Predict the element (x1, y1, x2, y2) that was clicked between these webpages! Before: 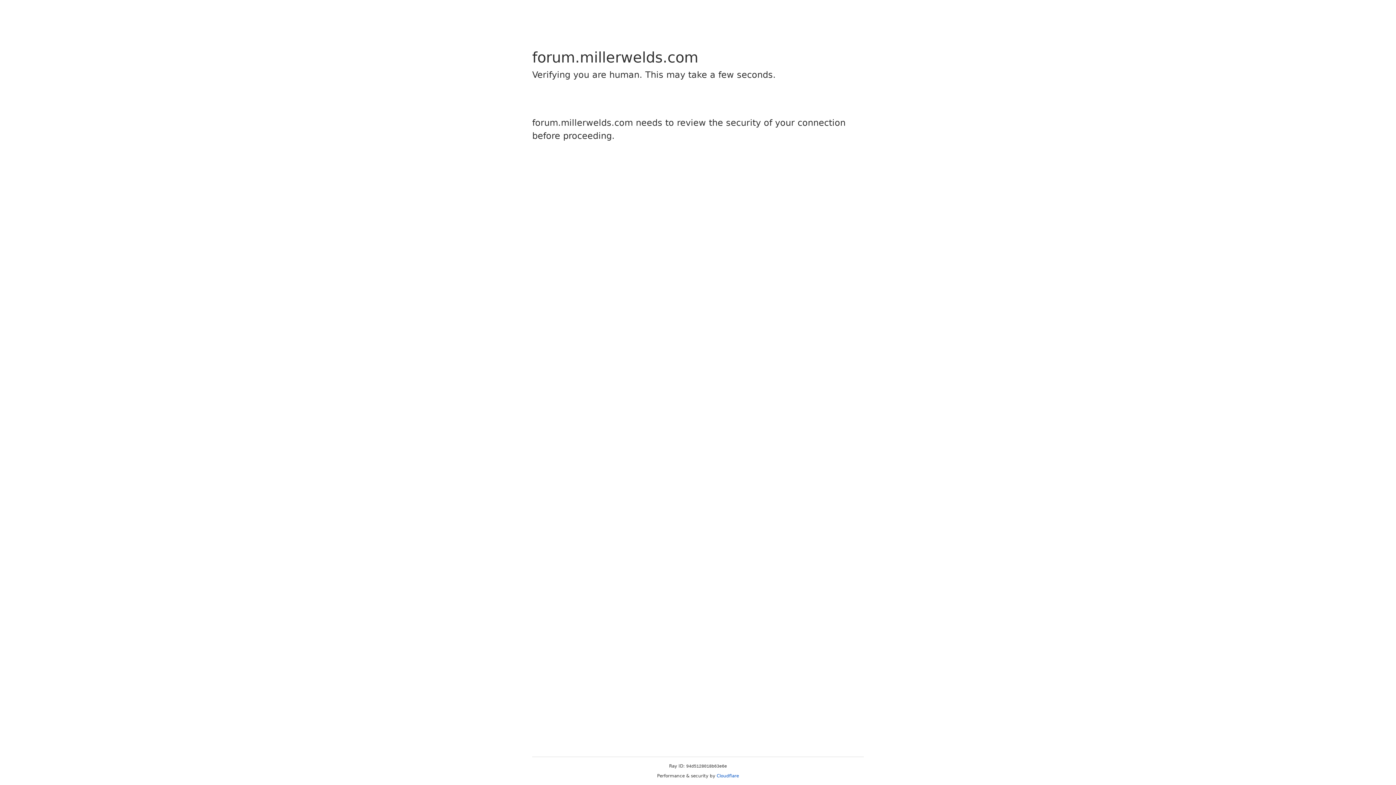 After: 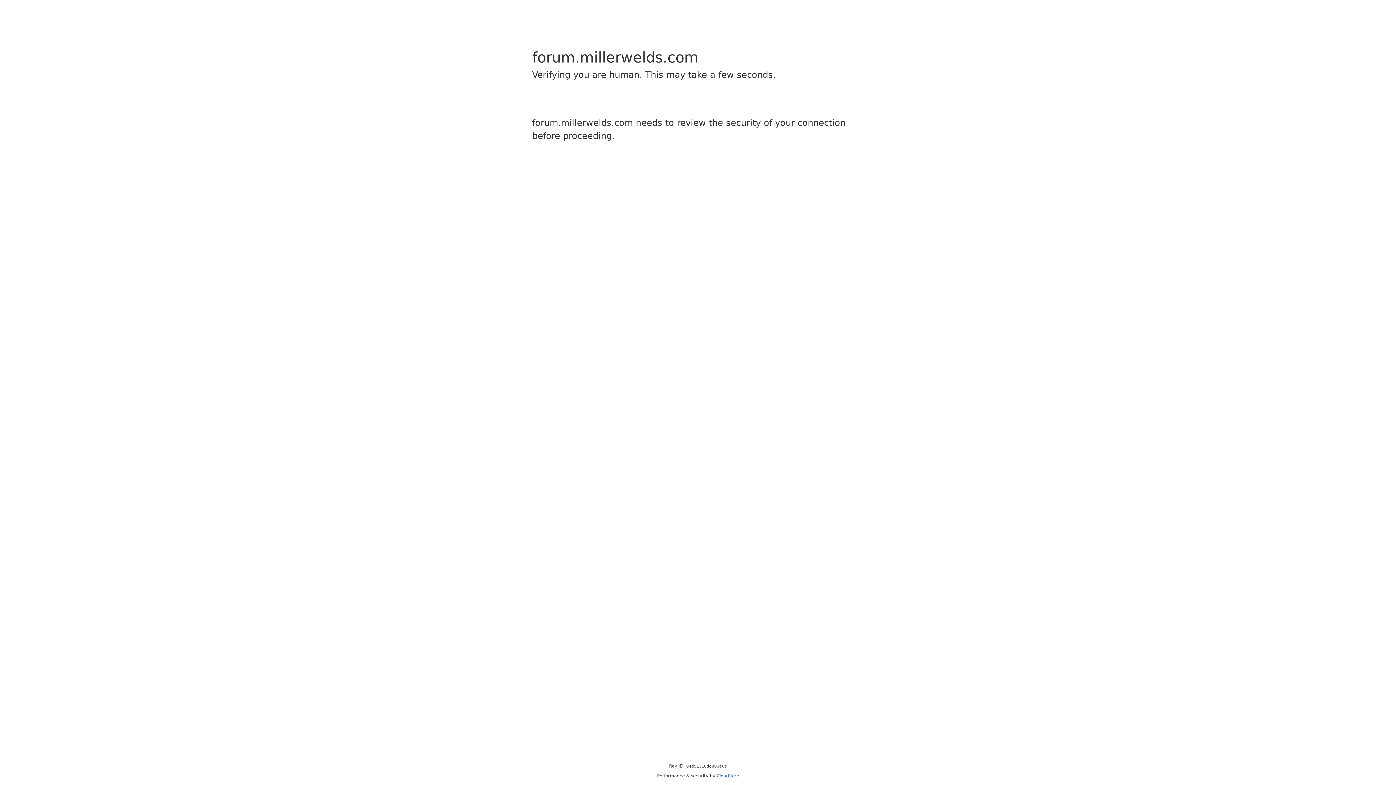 Action: label: Cloudflare bbox: (716, 773, 739, 778)